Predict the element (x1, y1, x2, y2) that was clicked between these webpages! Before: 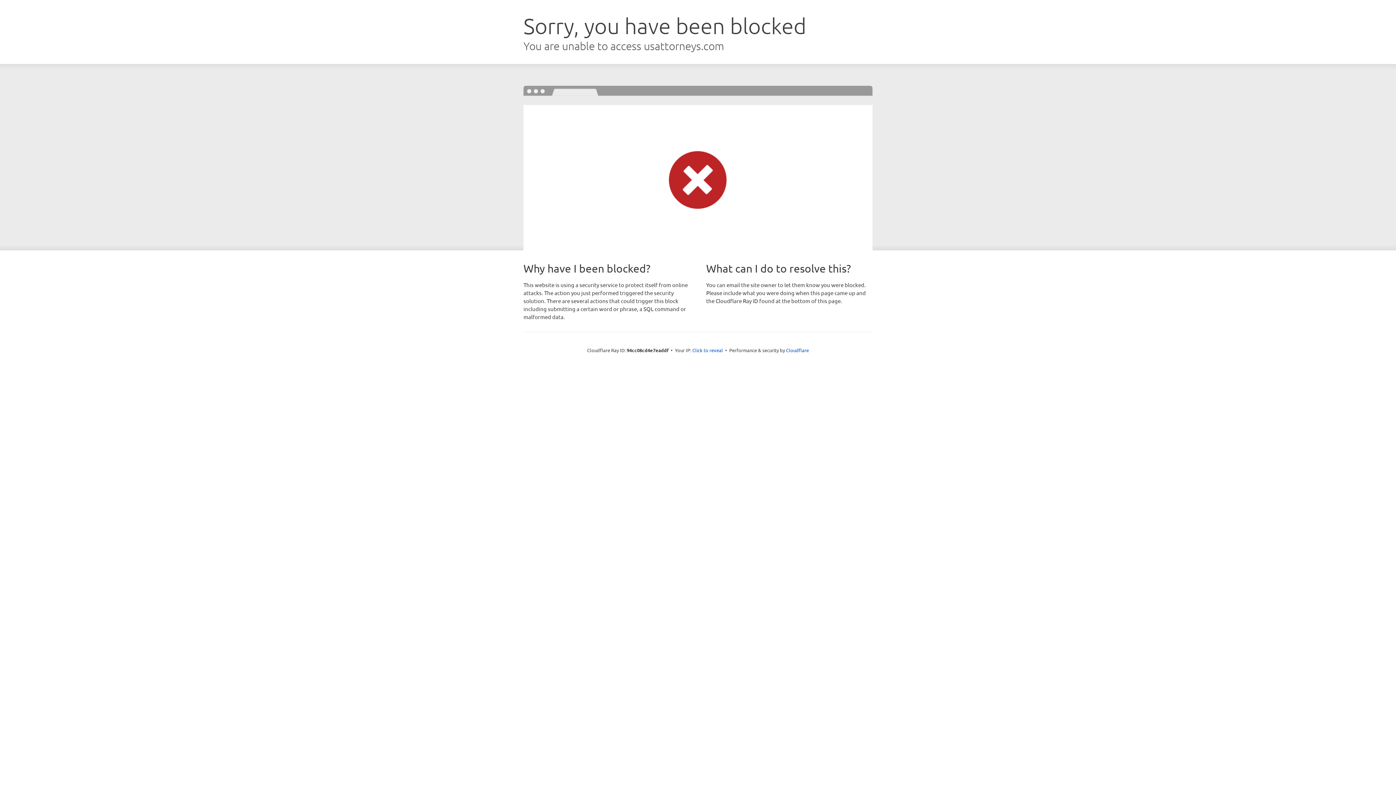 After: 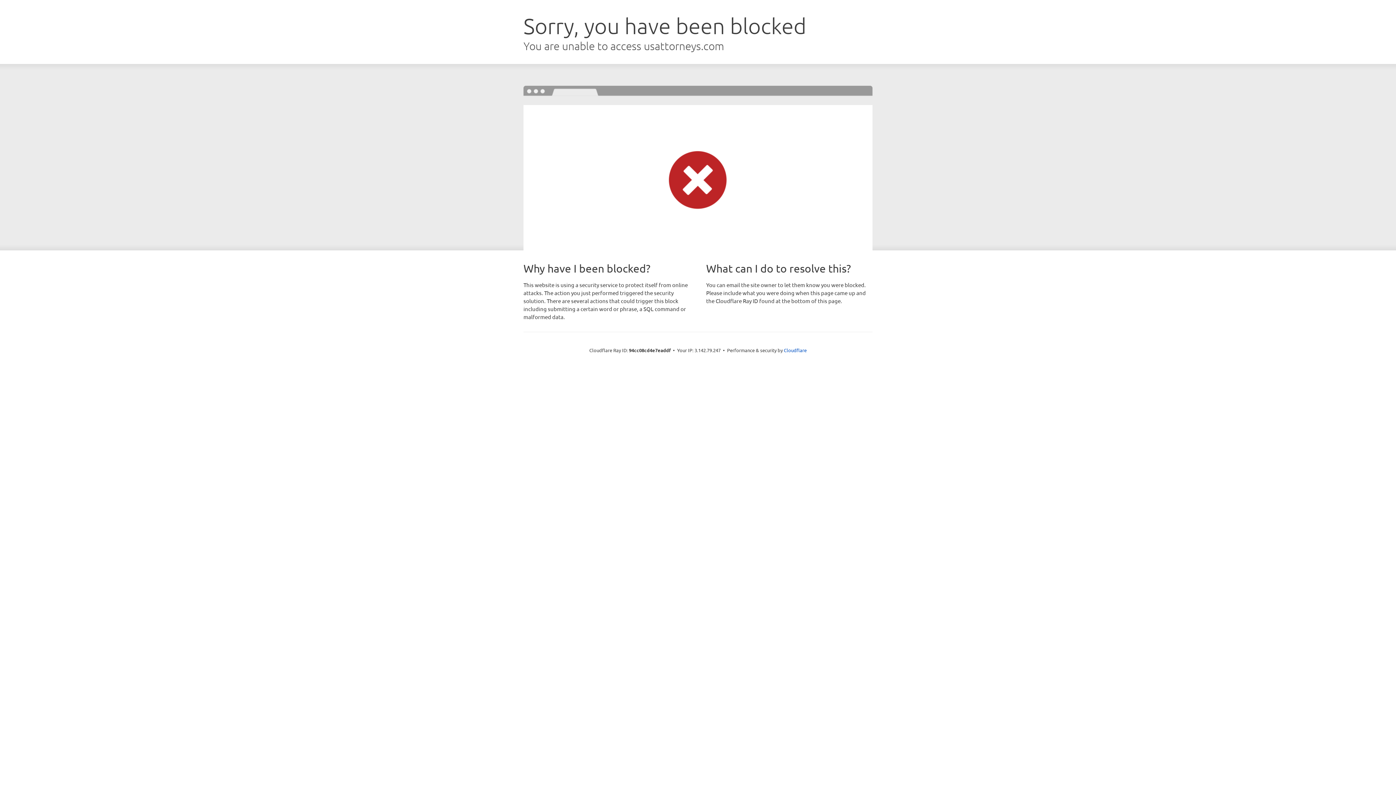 Action: label: Click to reveal bbox: (692, 346, 723, 353)